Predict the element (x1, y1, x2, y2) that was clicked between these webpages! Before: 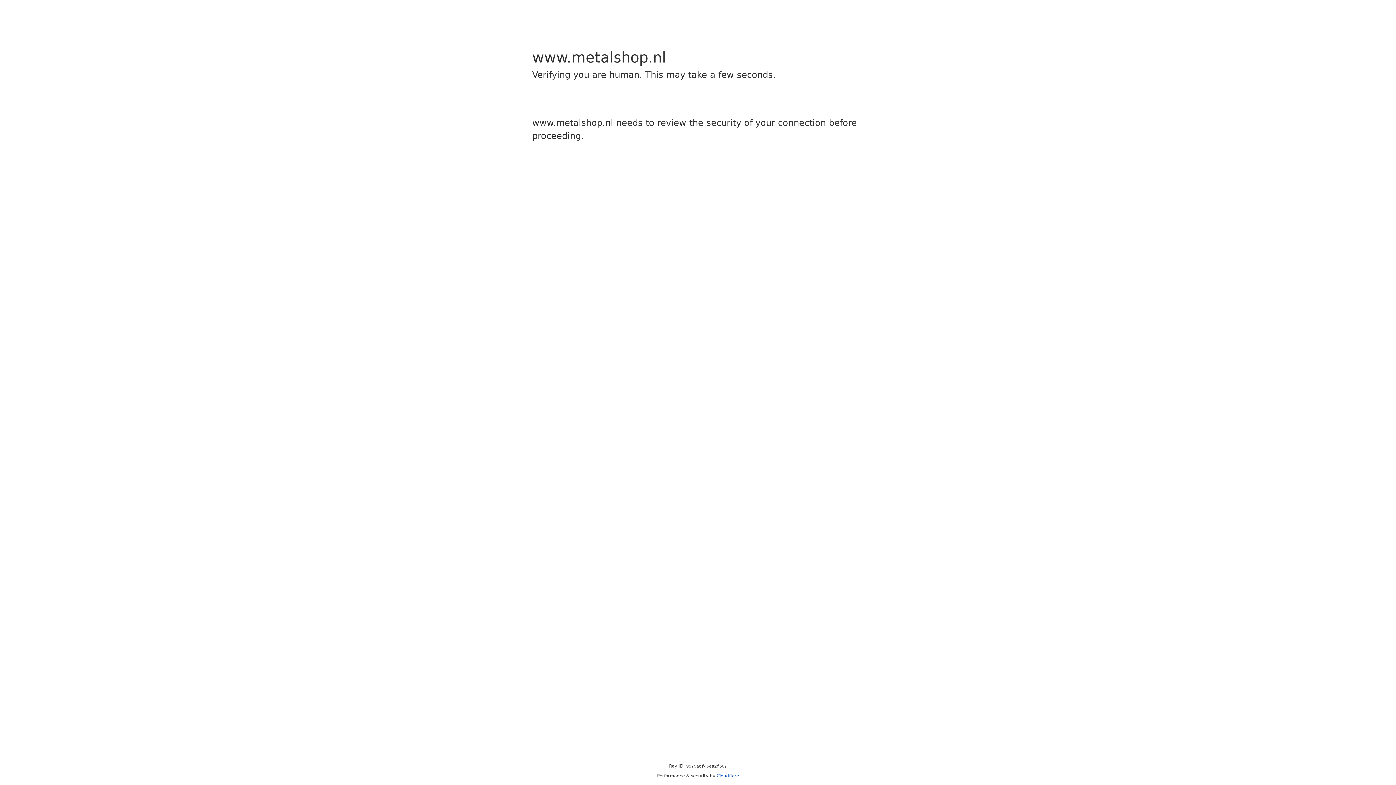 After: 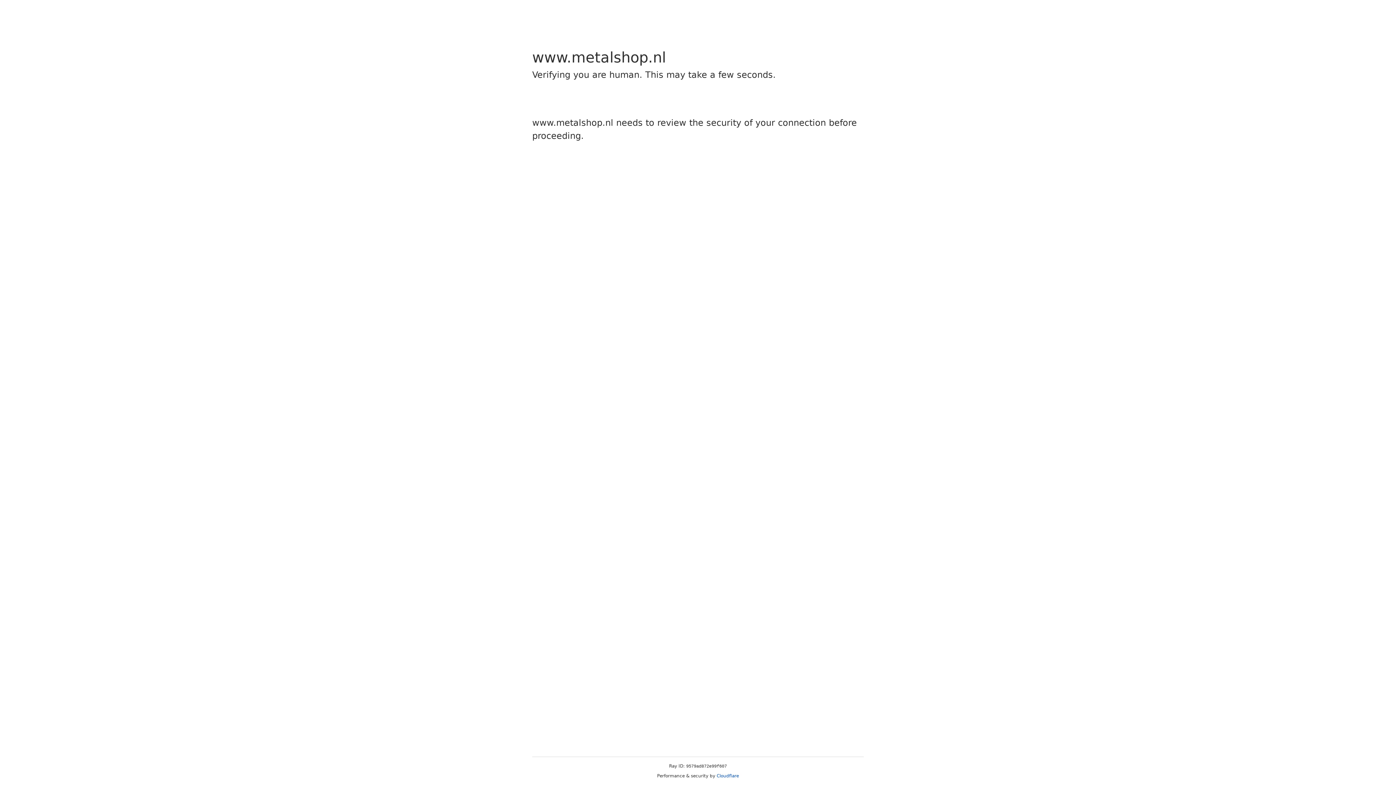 Action: bbox: (716, 773, 739, 778) label: Cloudflare